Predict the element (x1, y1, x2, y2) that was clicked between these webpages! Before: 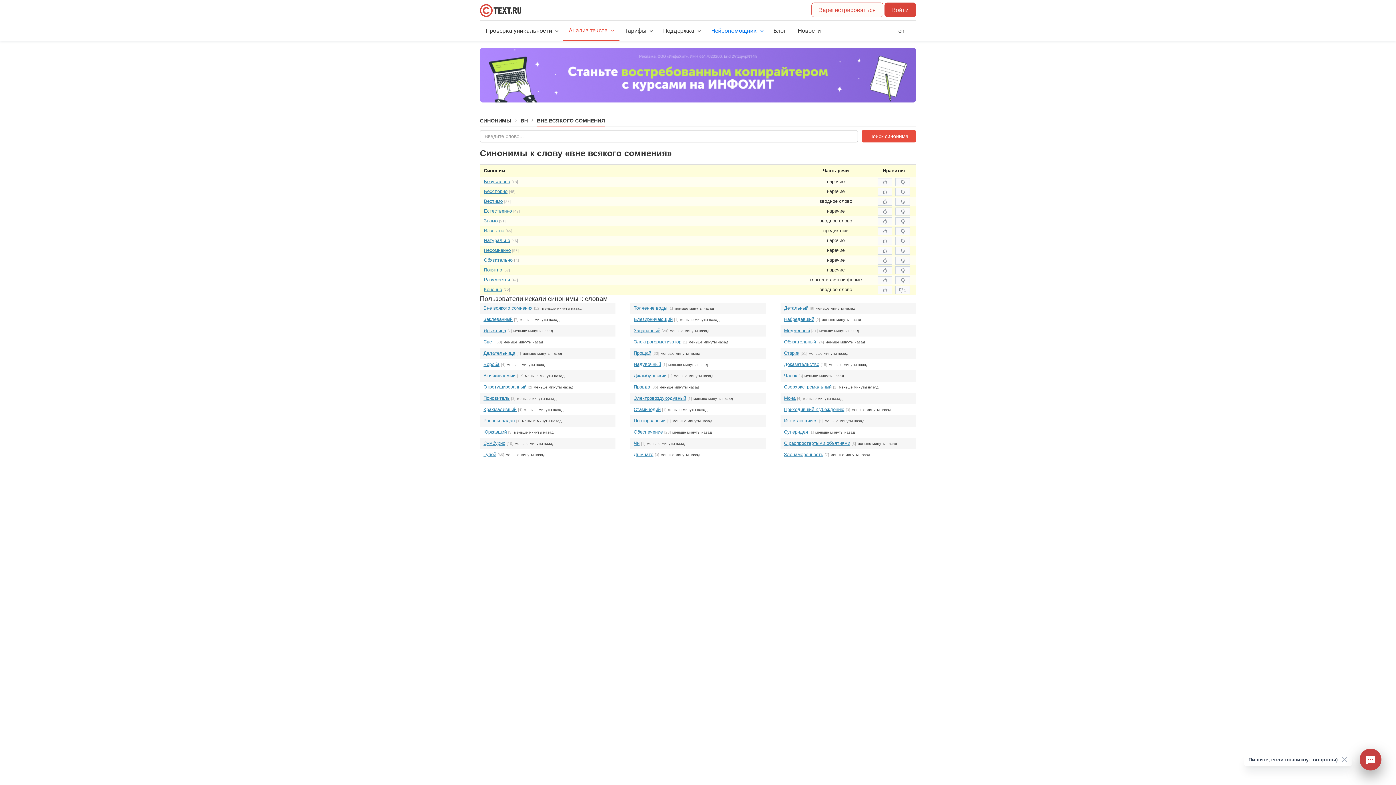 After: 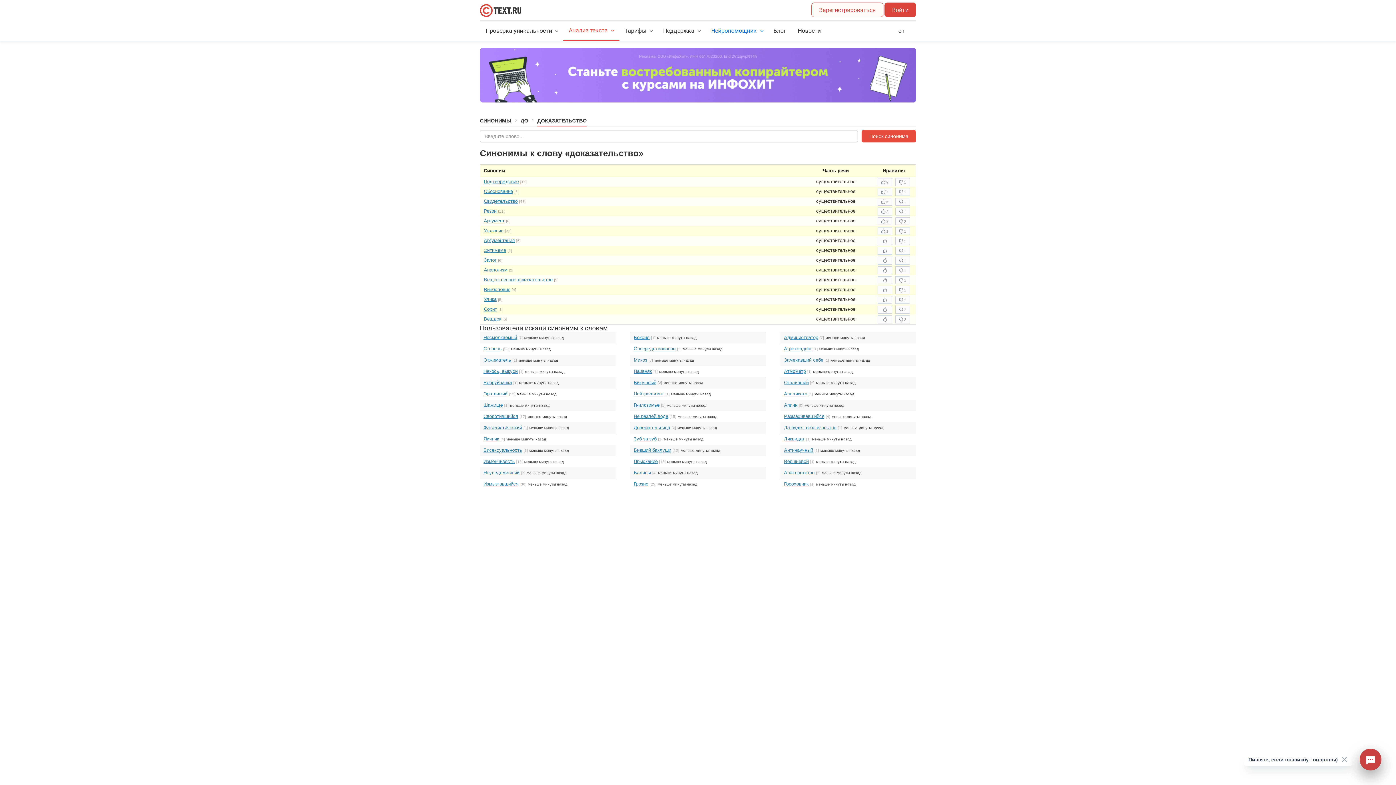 Action: bbox: (784, 361, 819, 367) label: Доказательство